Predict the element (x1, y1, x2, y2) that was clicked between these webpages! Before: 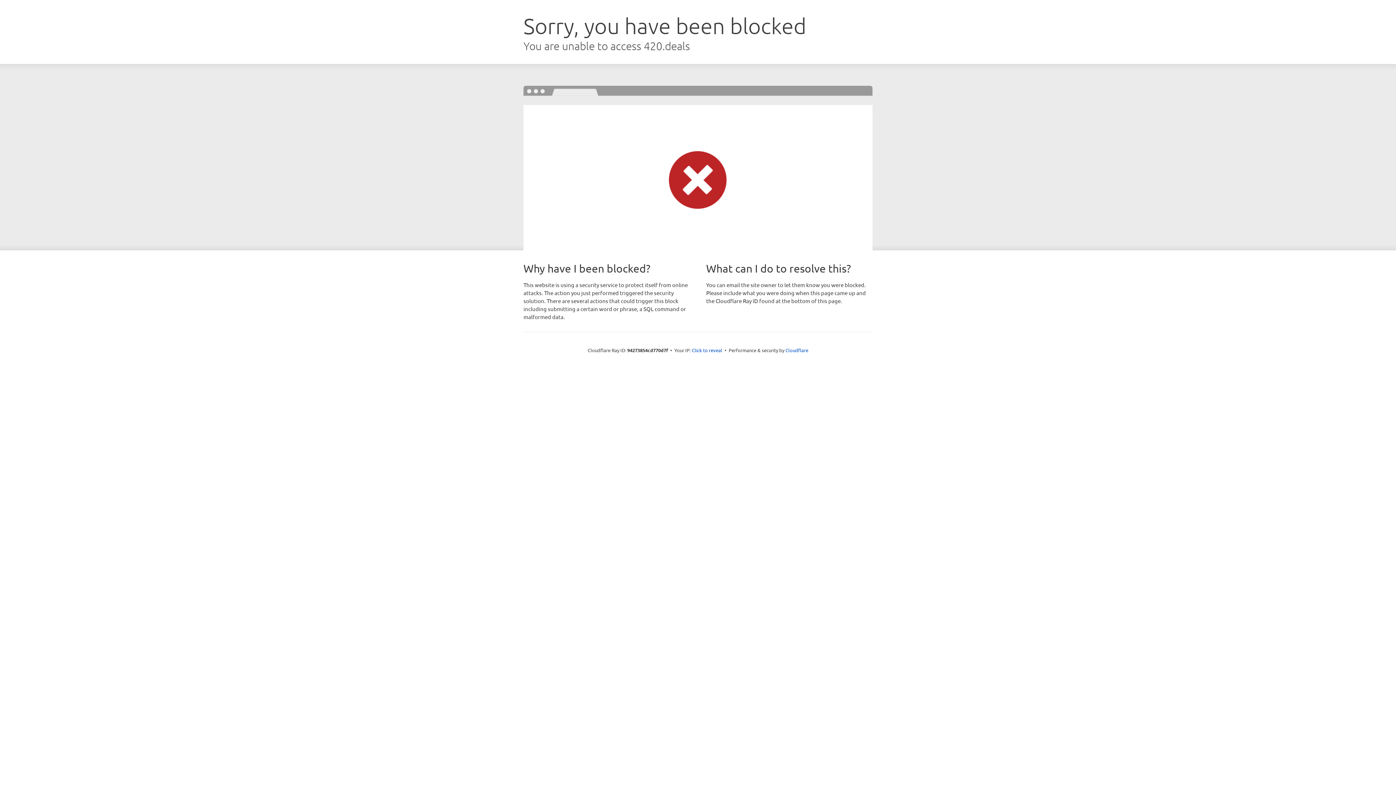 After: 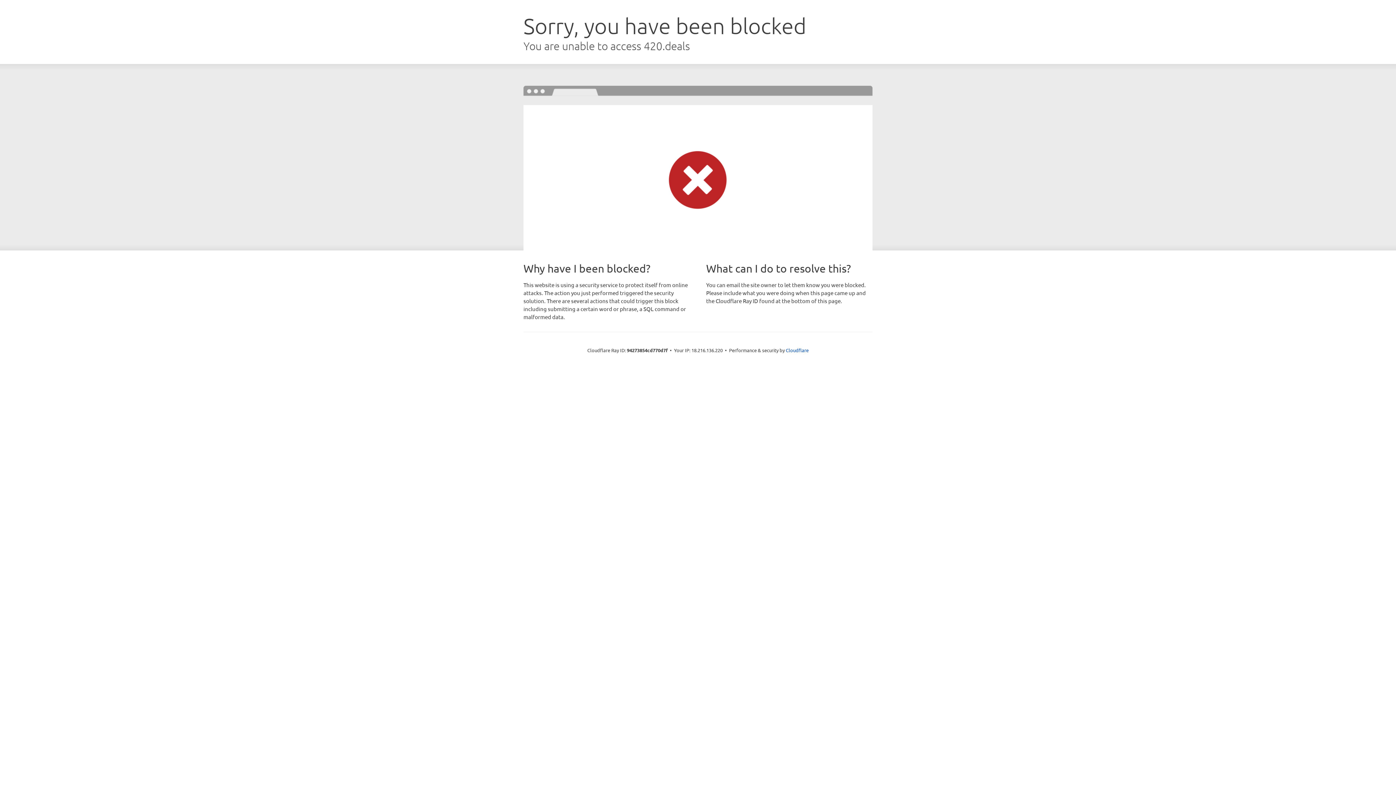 Action: bbox: (692, 346, 722, 353) label: Click to reveal